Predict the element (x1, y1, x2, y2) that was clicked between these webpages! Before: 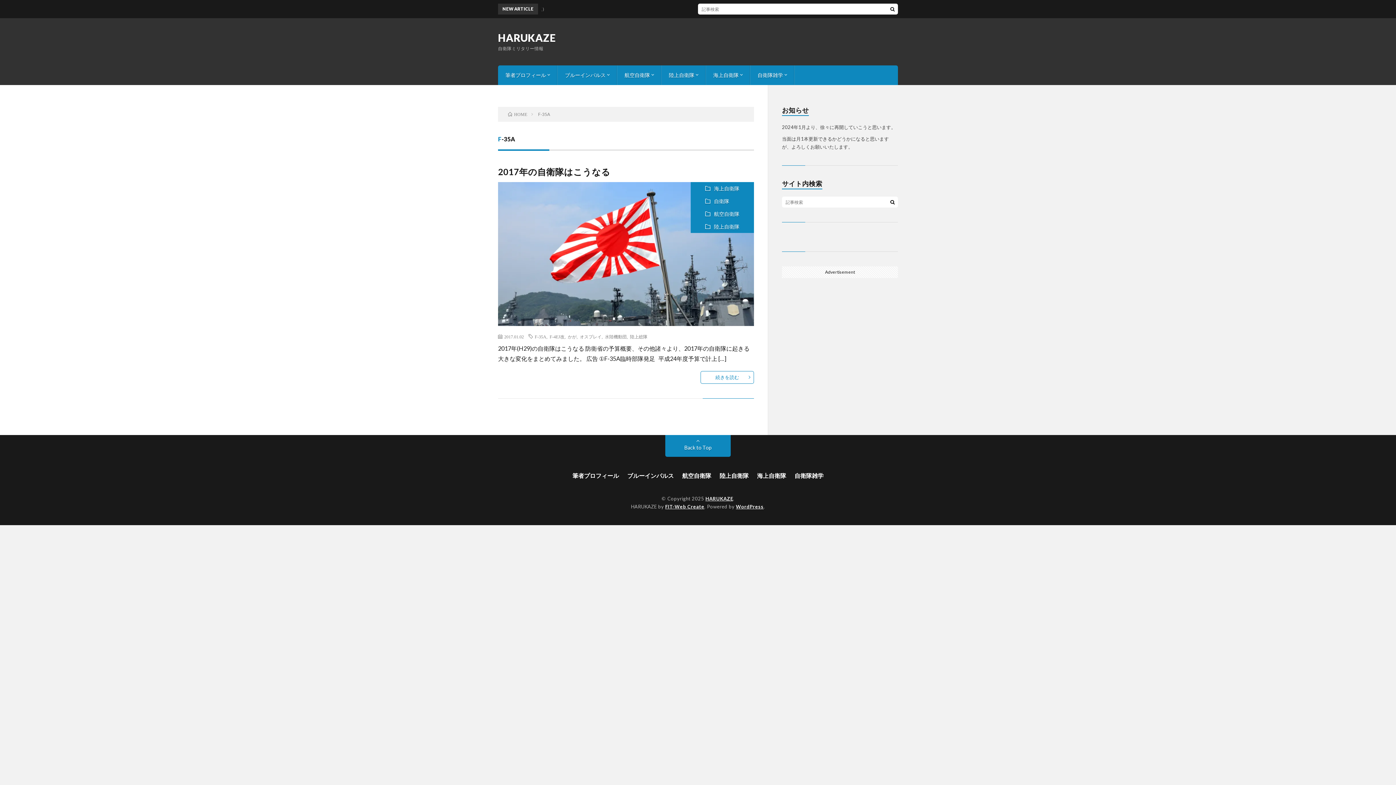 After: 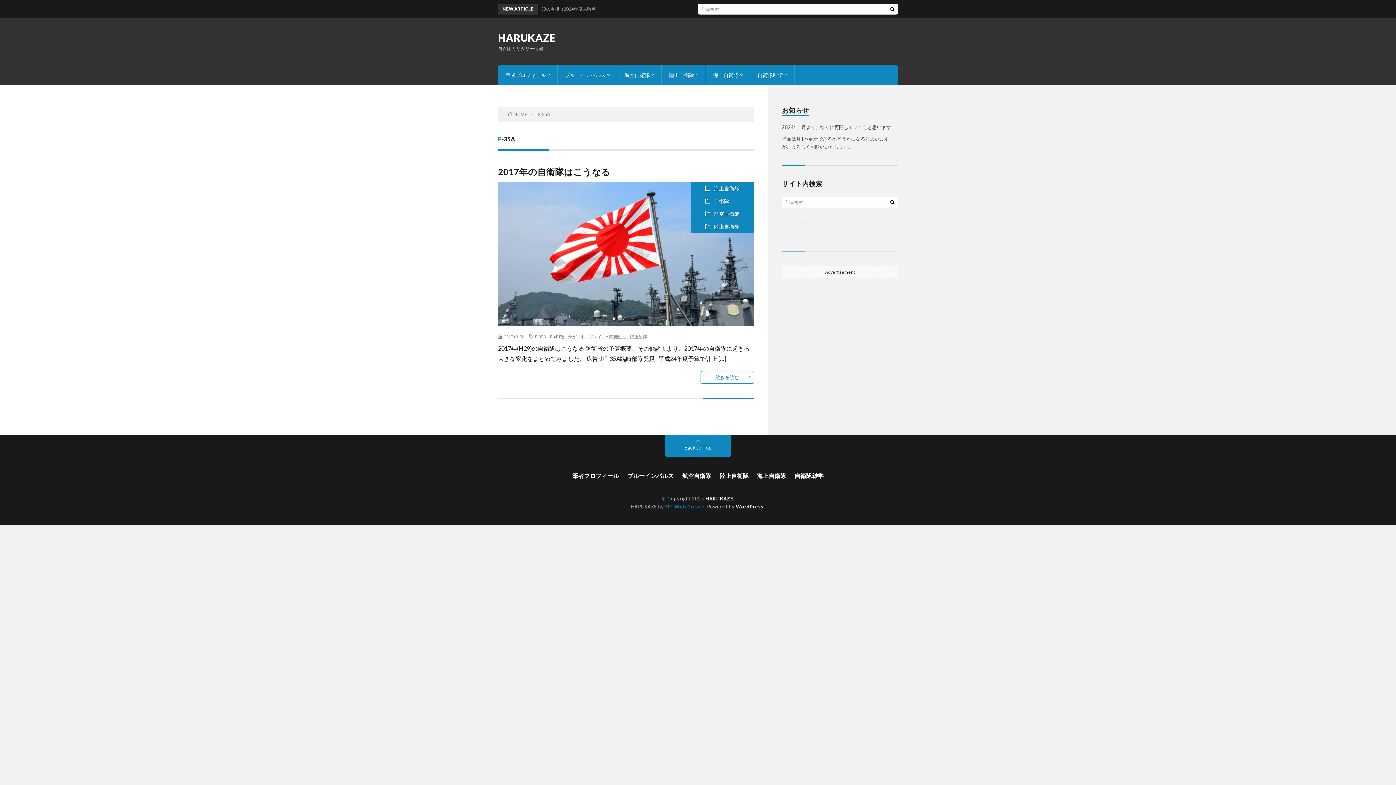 Action: bbox: (665, 503, 704, 509) label: FIT-Web Create